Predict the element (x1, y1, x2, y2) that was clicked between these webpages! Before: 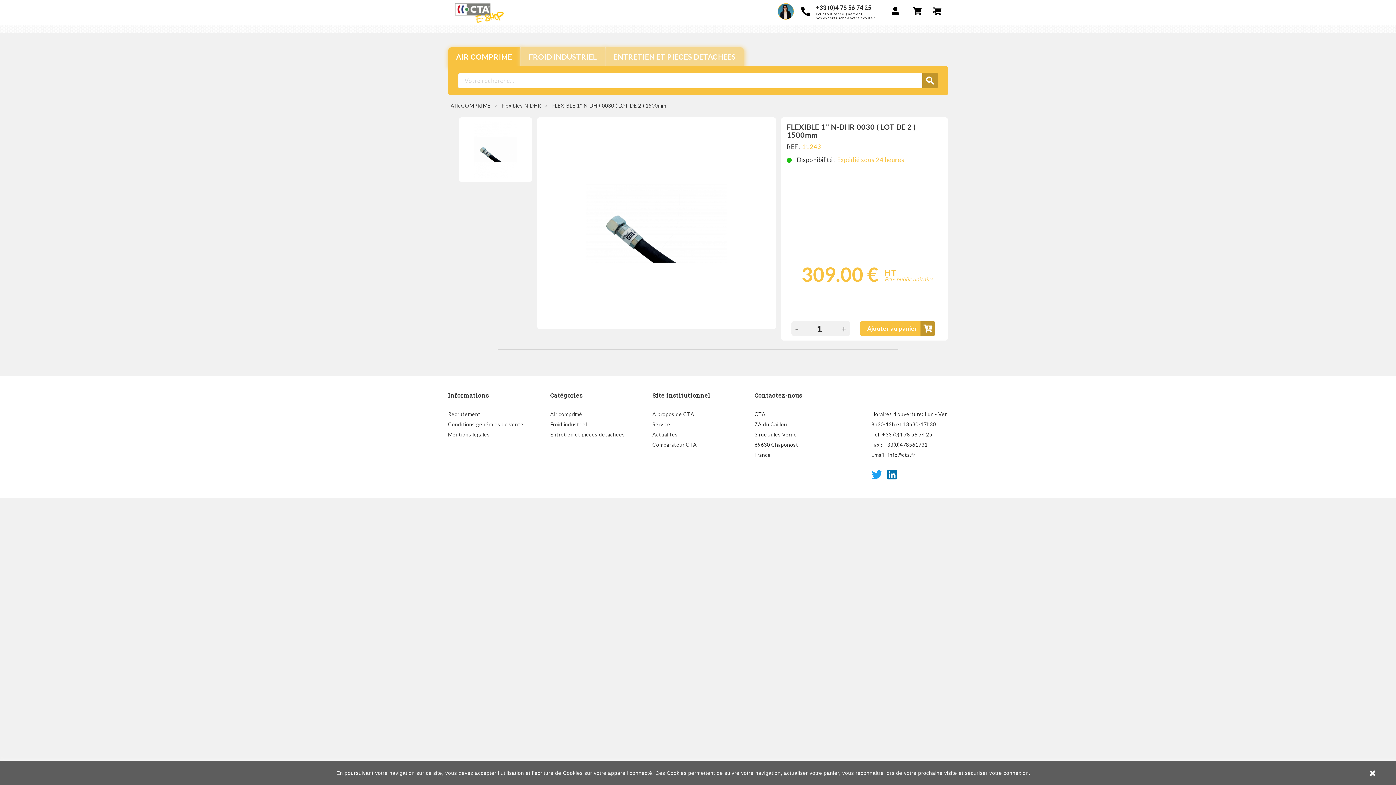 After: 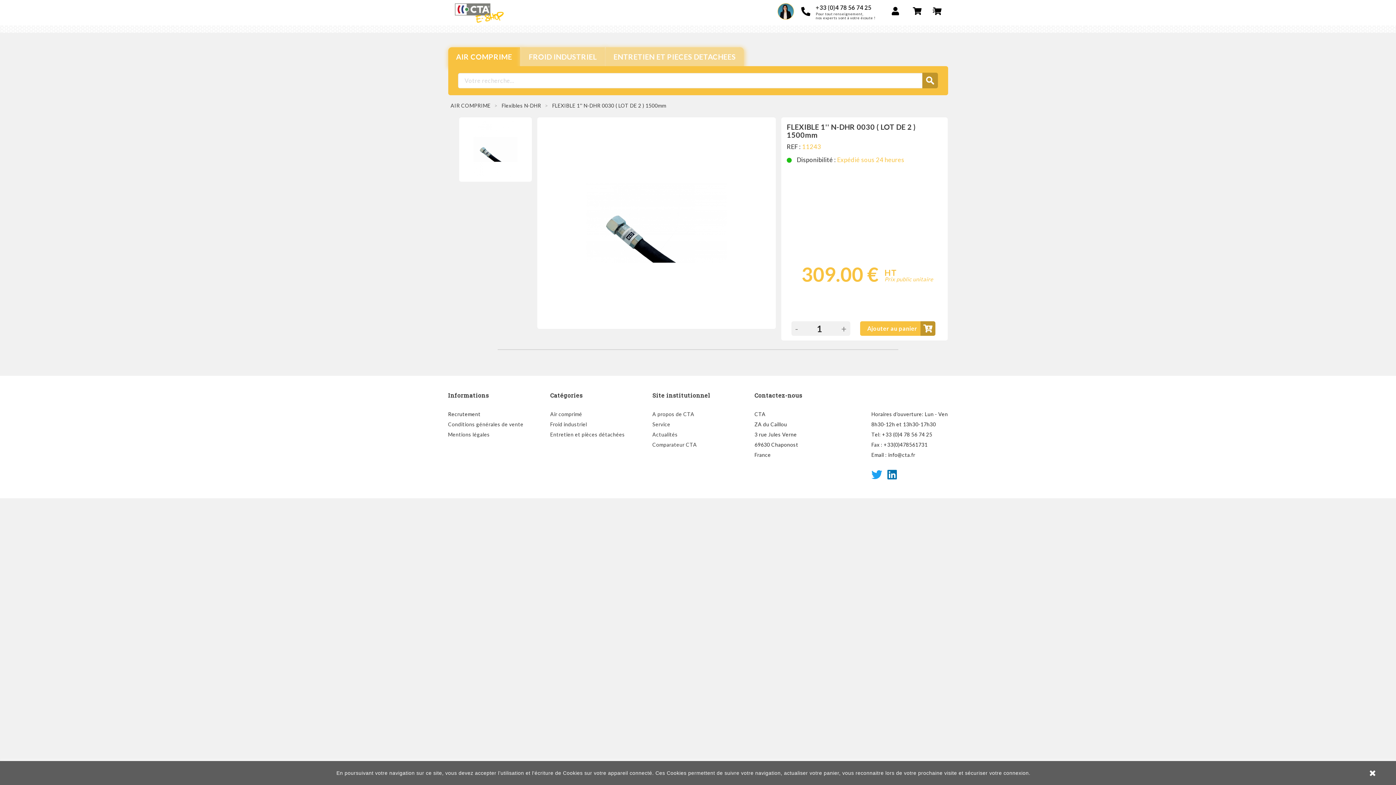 Action: label: Recrutement bbox: (448, 411, 480, 417)